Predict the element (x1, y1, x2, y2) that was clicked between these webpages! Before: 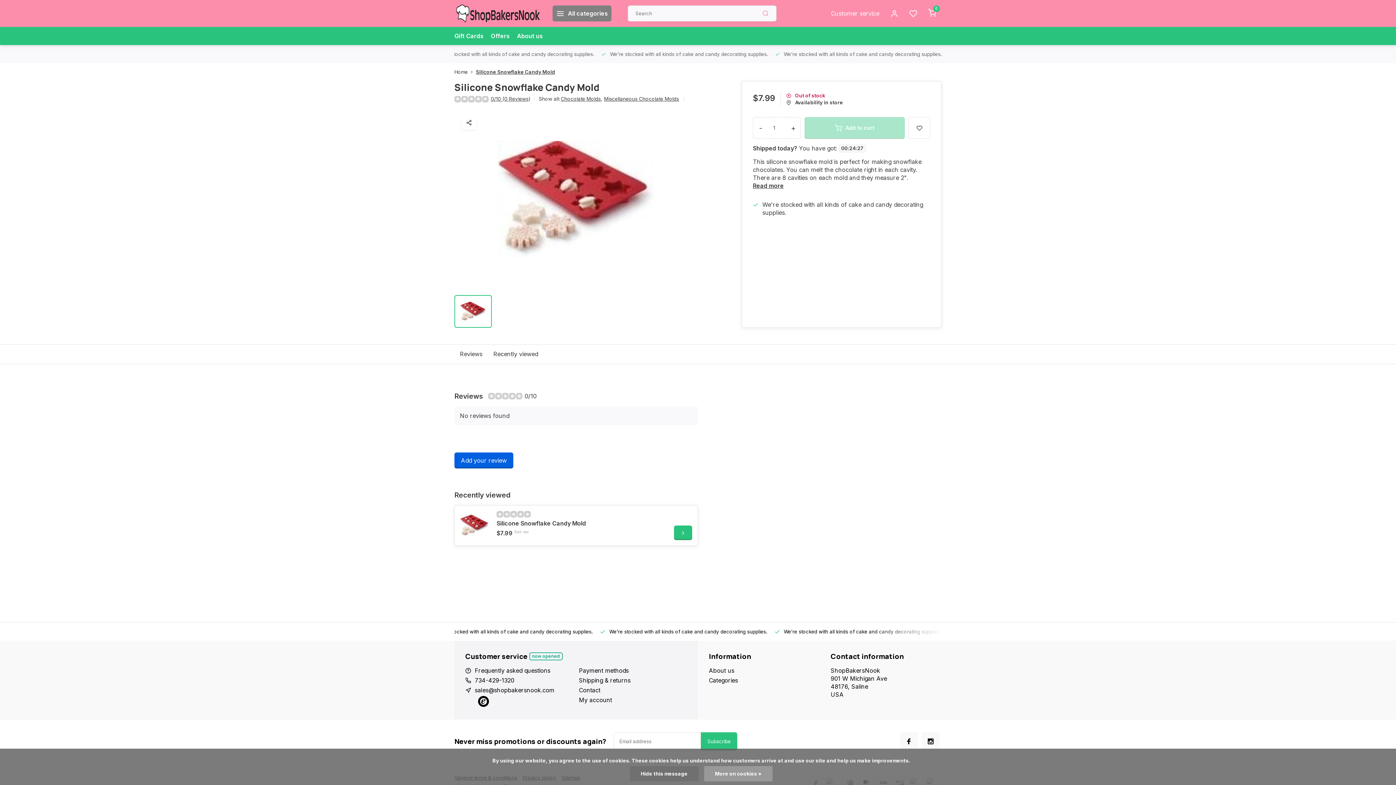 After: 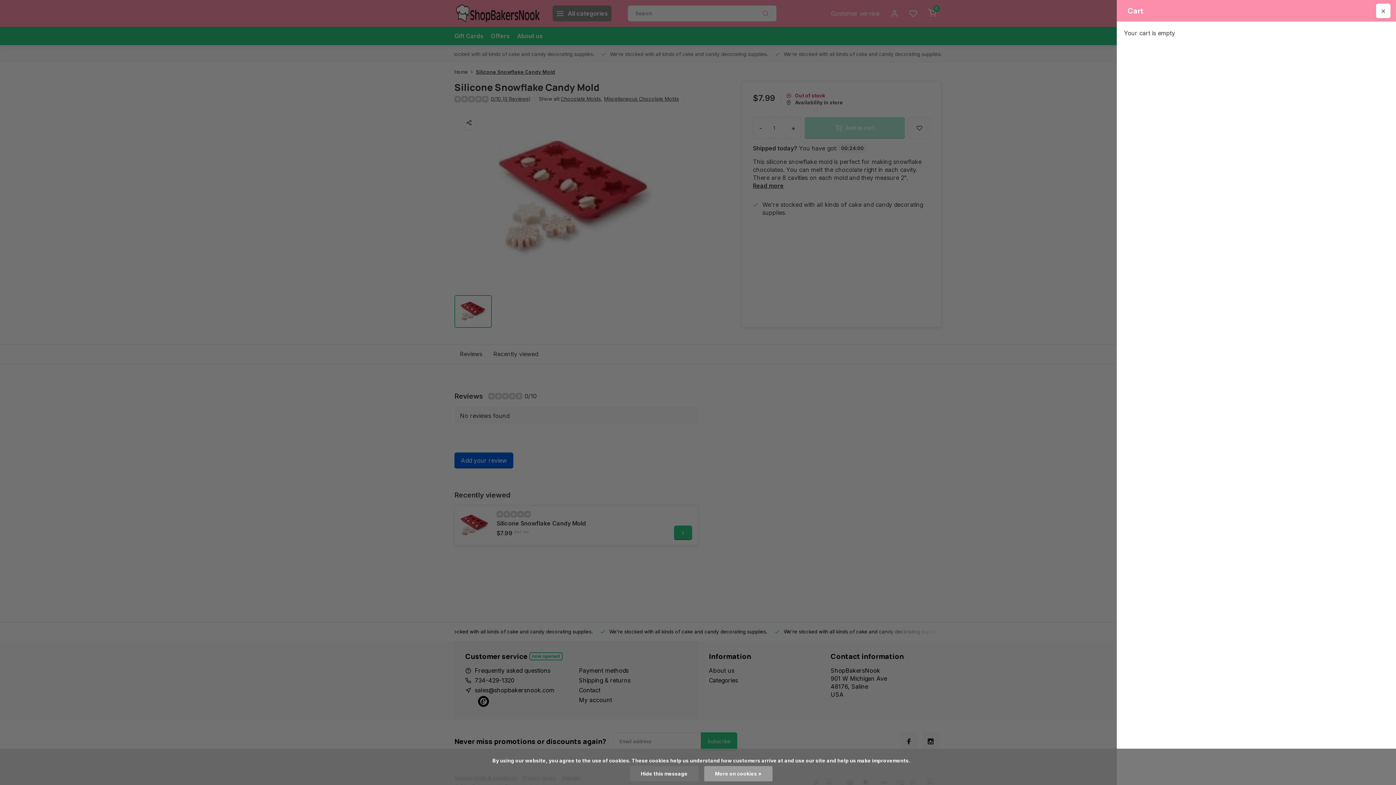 Action: bbox: (922, 5, 941, 21) label: 0